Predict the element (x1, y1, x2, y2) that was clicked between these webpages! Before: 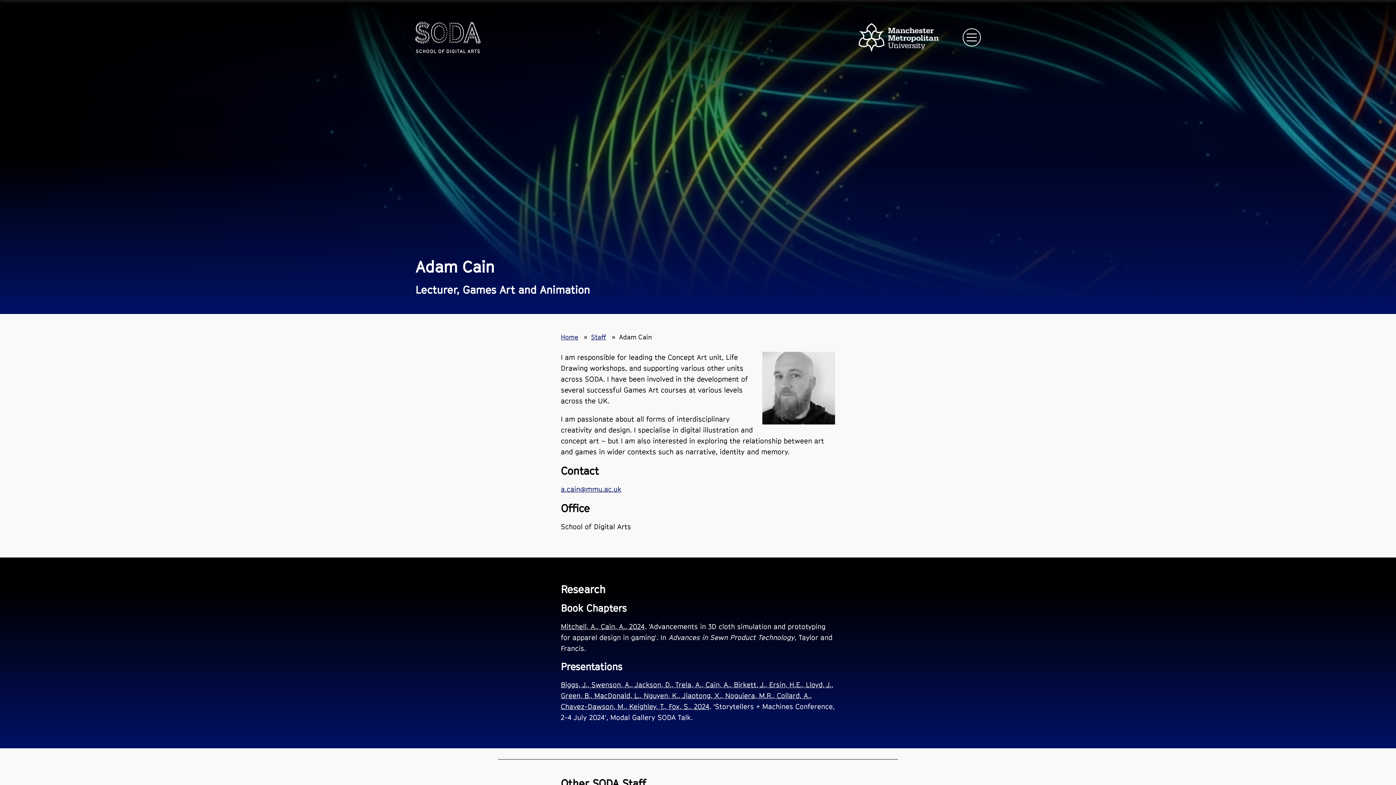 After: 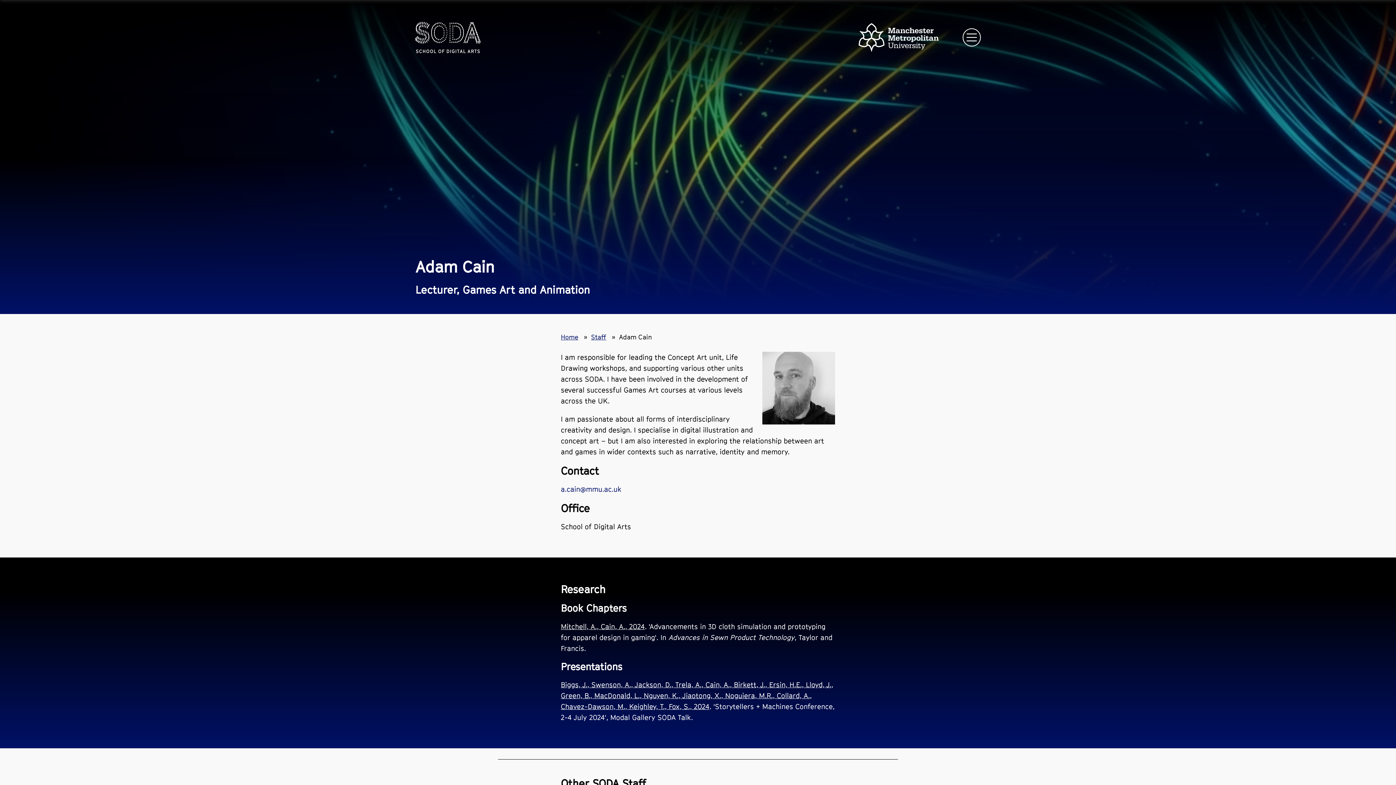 Action: bbox: (561, 485, 621, 493) label: a.cain@mmu.ac.uk